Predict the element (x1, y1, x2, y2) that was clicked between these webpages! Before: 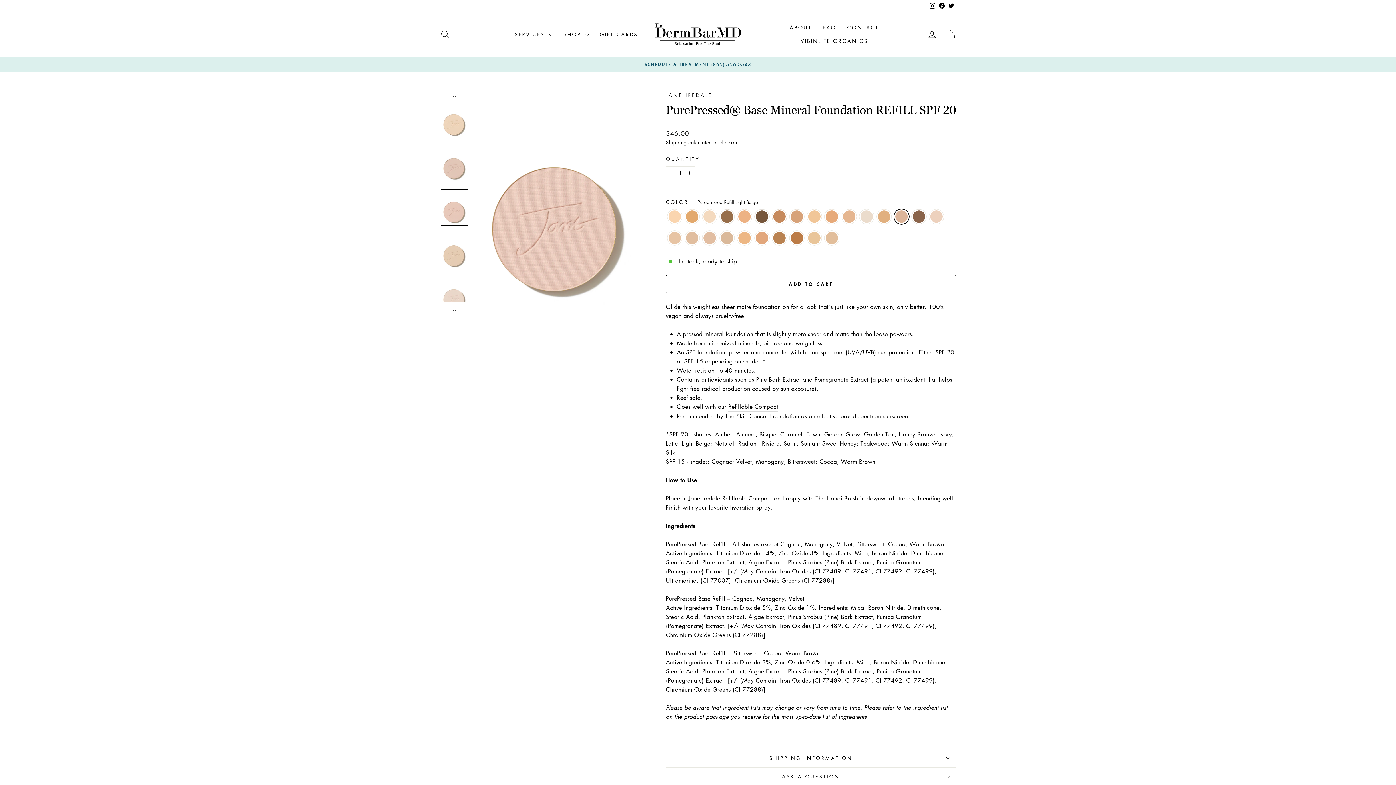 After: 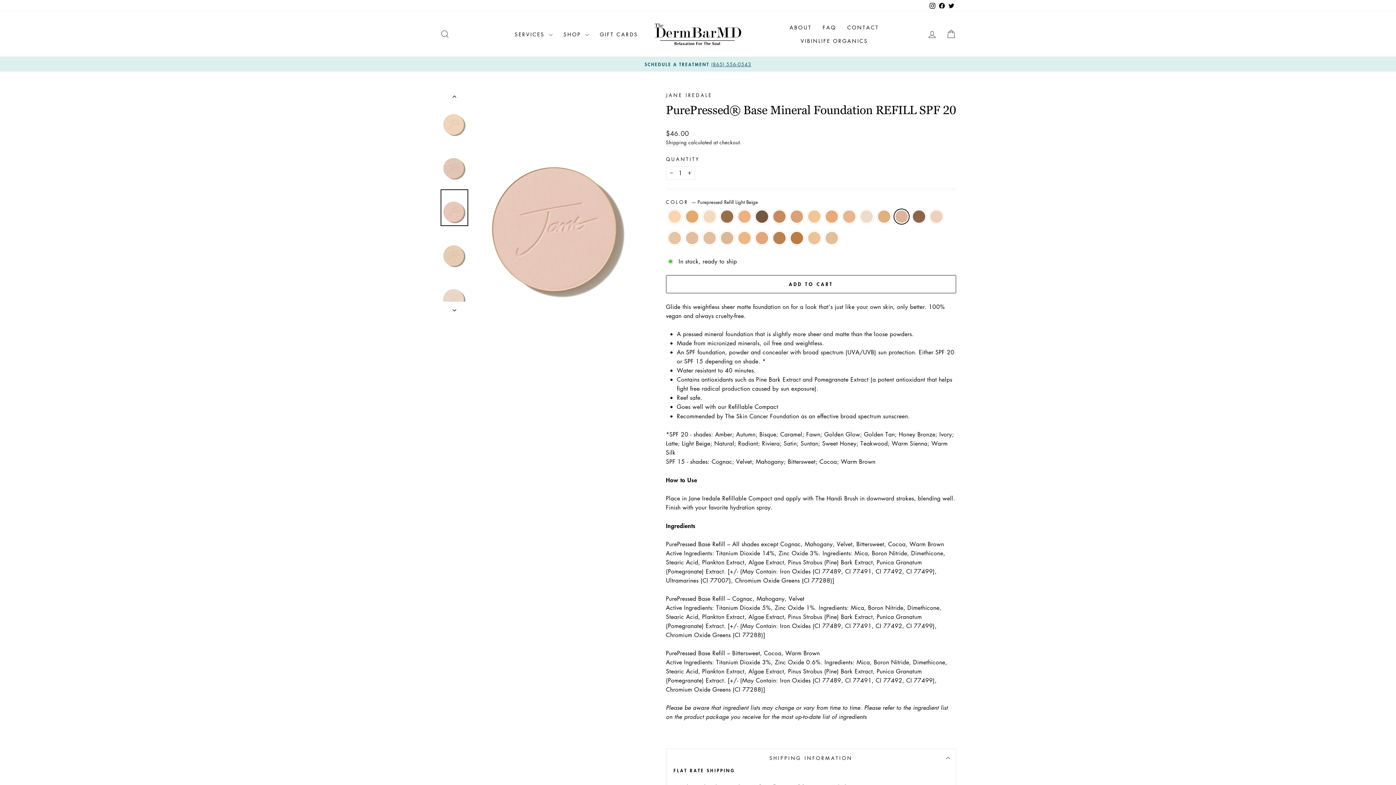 Action: bbox: (666, 748, 956, 767) label: SHIPPING INFORMATION